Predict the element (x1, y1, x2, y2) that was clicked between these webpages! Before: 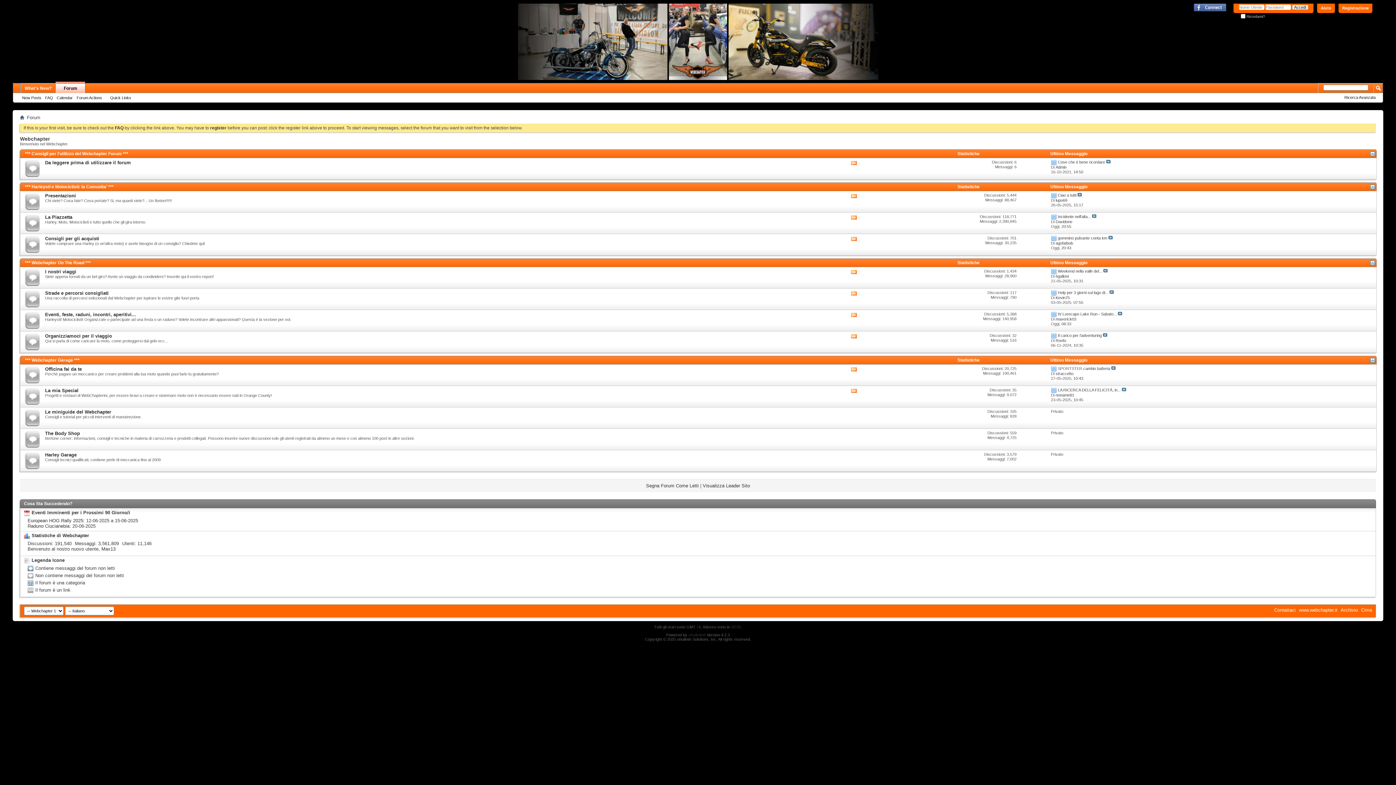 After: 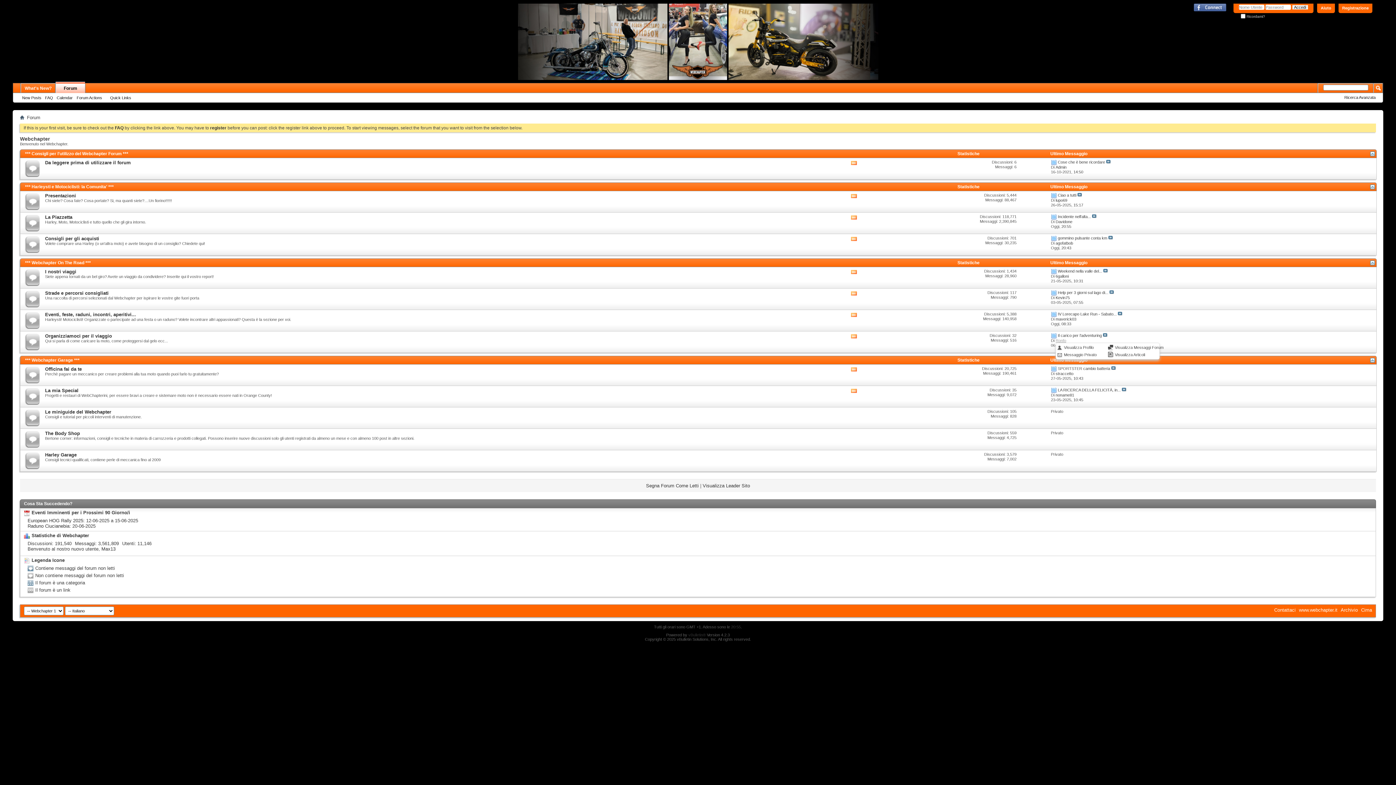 Action: bbox: (1055, 338, 1066, 342) label: Ronfo